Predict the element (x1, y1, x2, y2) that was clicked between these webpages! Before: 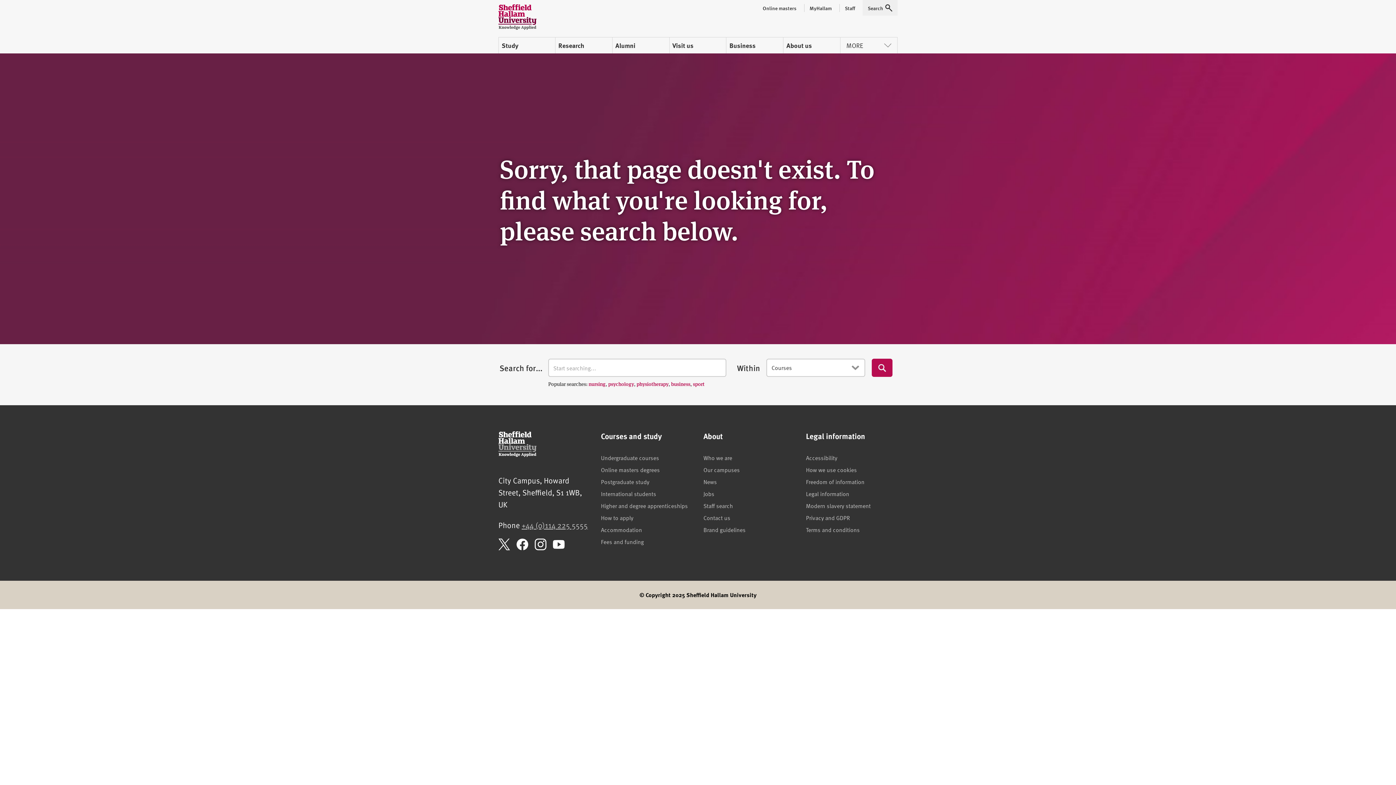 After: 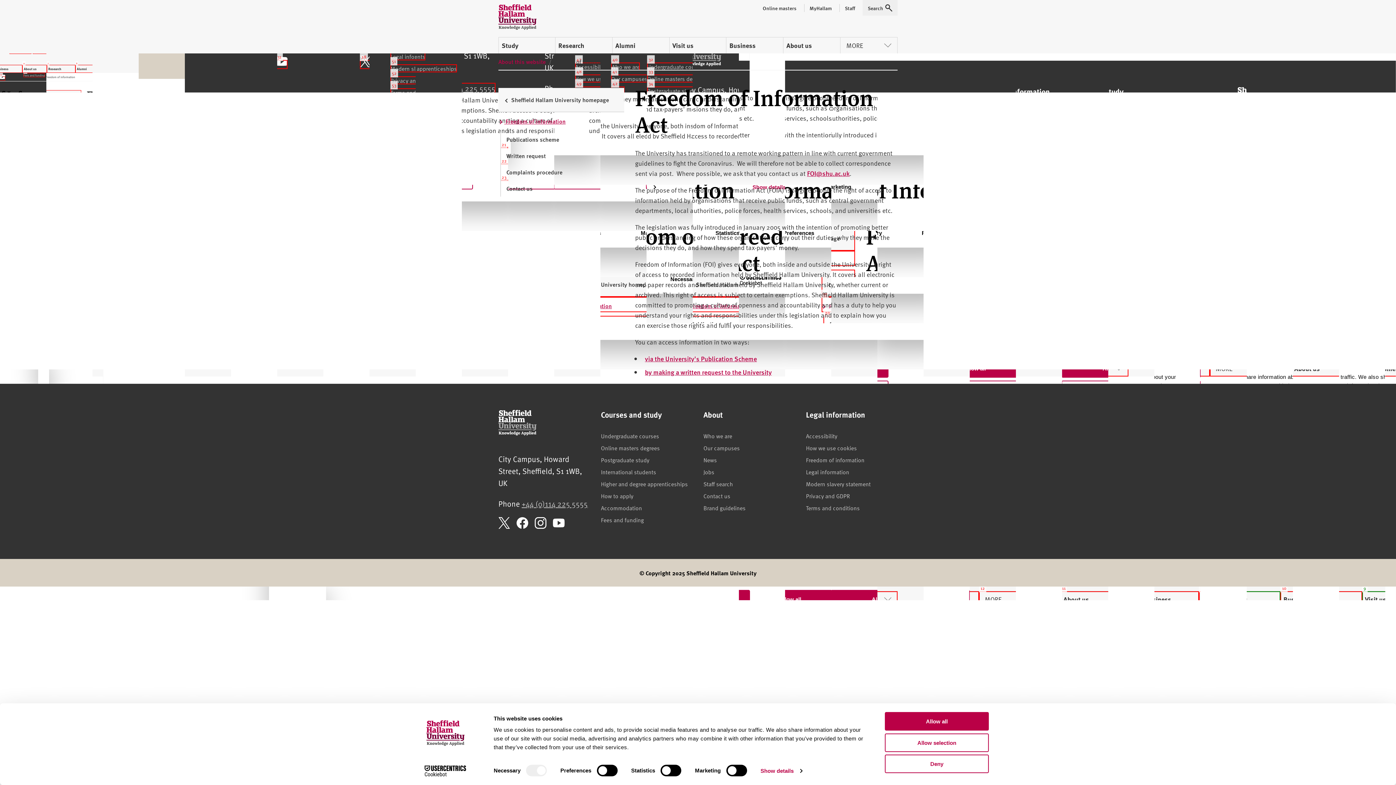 Action: label: Freedom of information bbox: (806, 477, 864, 485)